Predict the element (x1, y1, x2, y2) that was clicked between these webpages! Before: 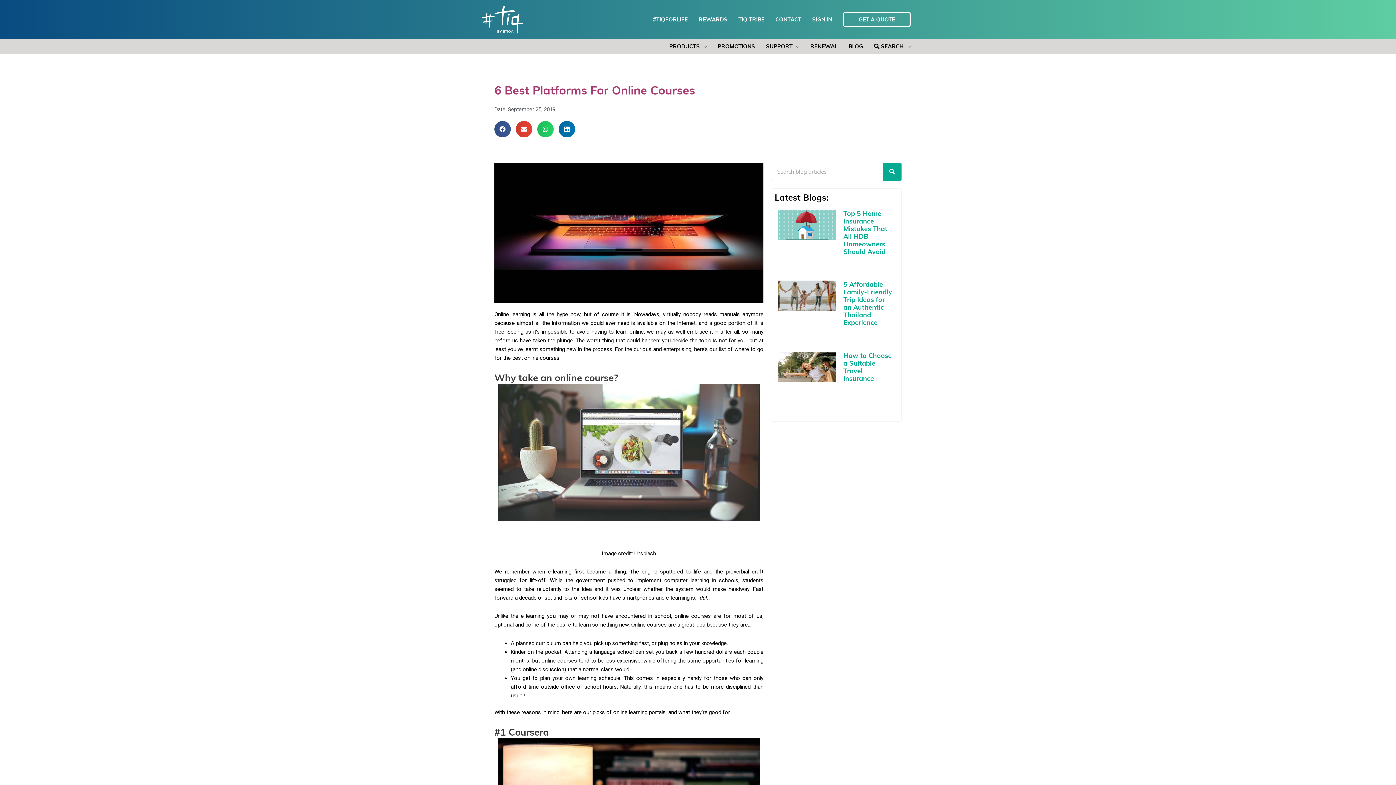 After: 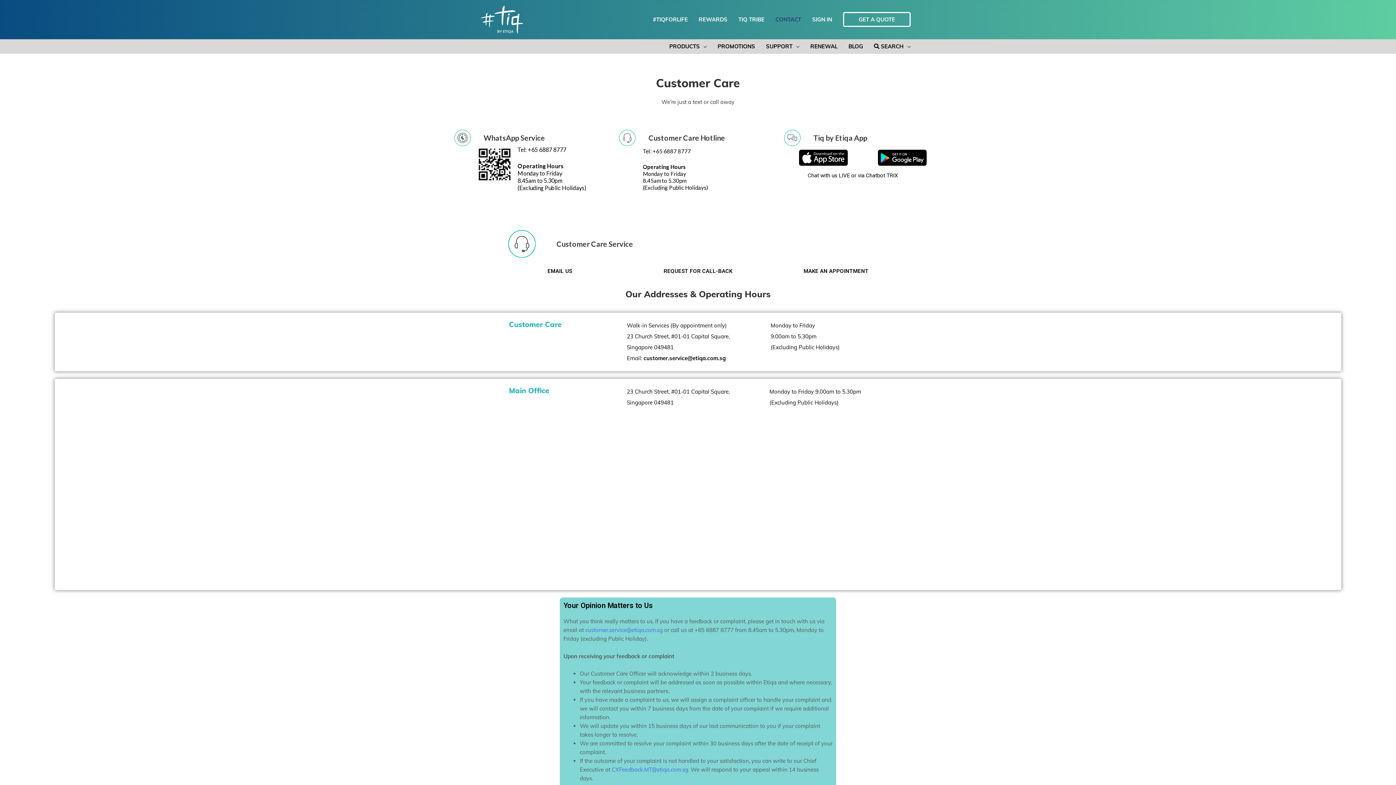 Action: bbox: (770, 0, 806, 39) label: CONTACT